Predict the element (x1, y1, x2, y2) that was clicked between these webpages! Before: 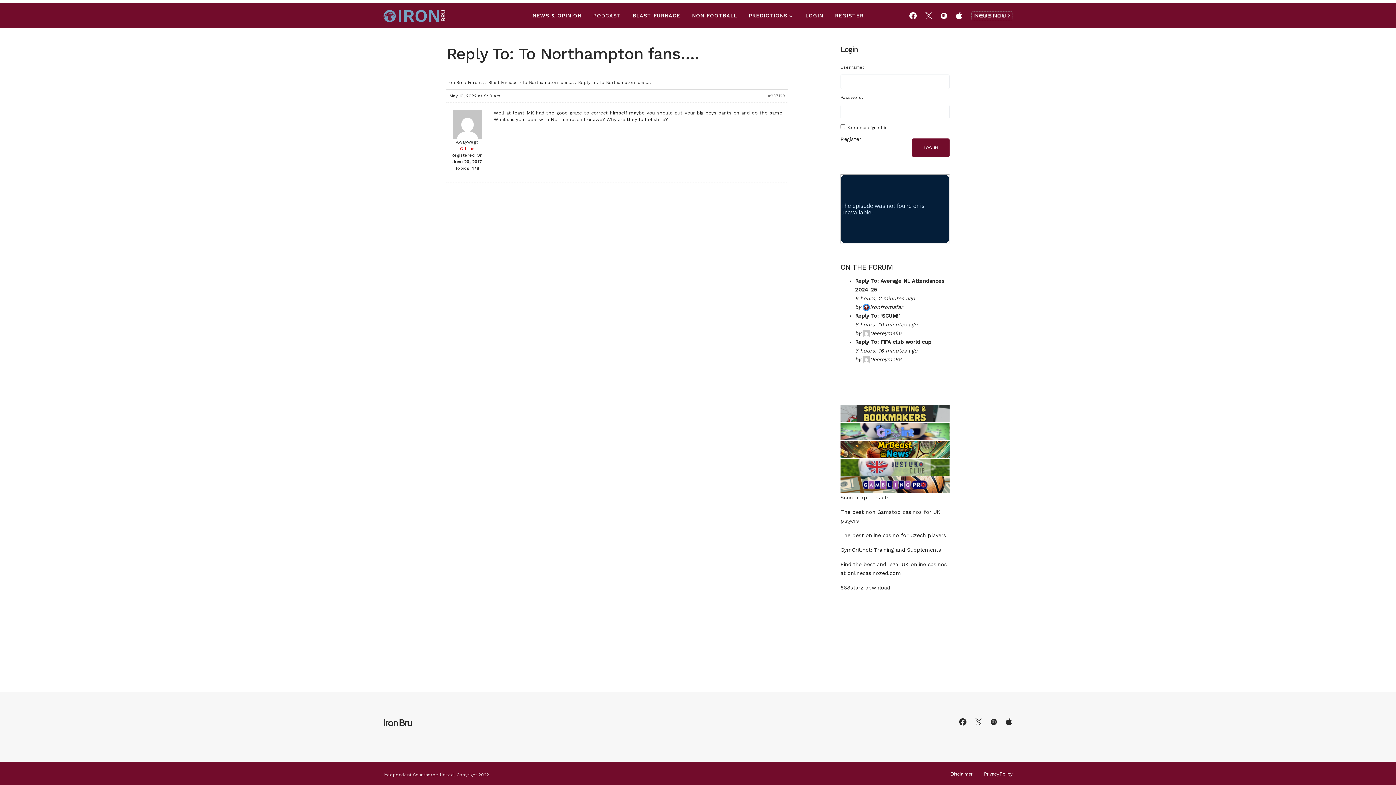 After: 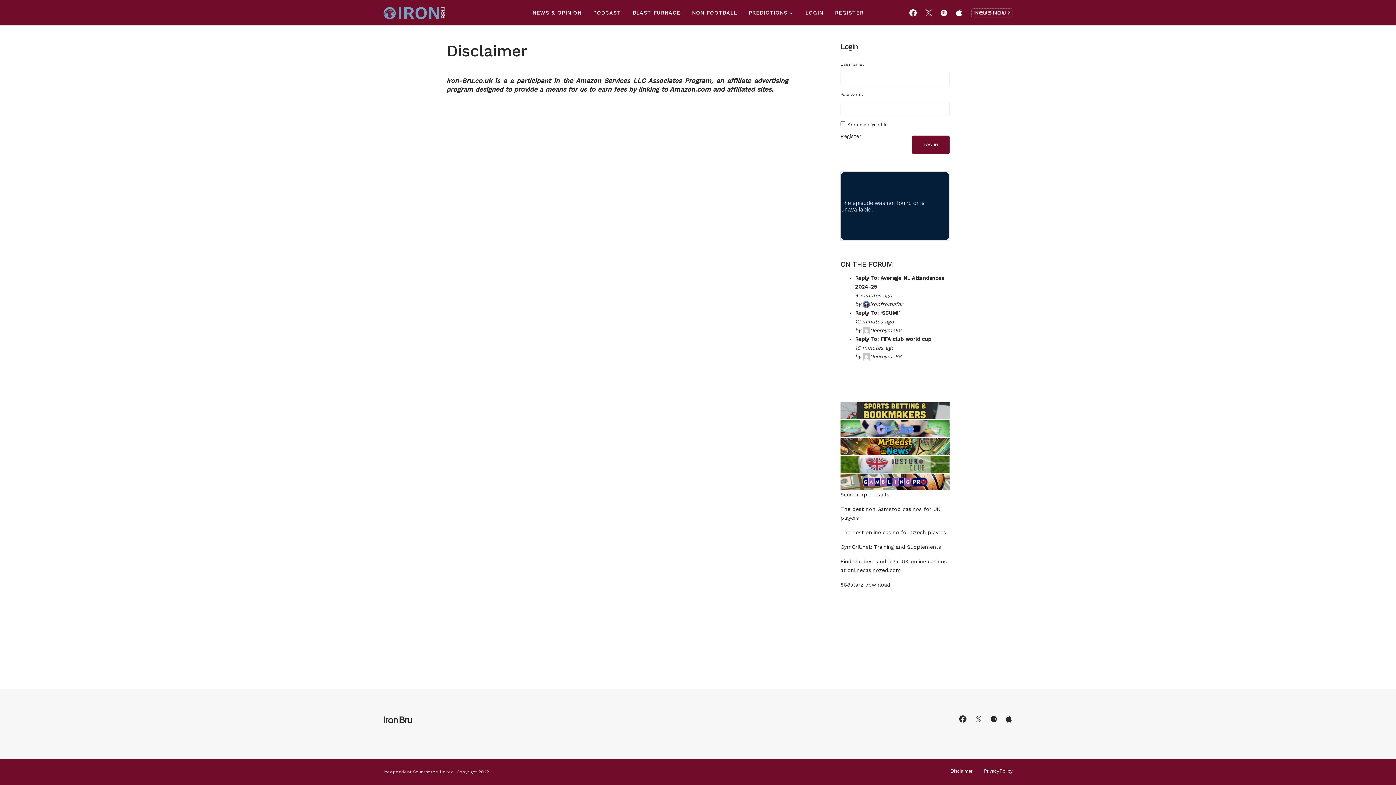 Action: label: Disclaimer bbox: (950, 772, 972, 776)